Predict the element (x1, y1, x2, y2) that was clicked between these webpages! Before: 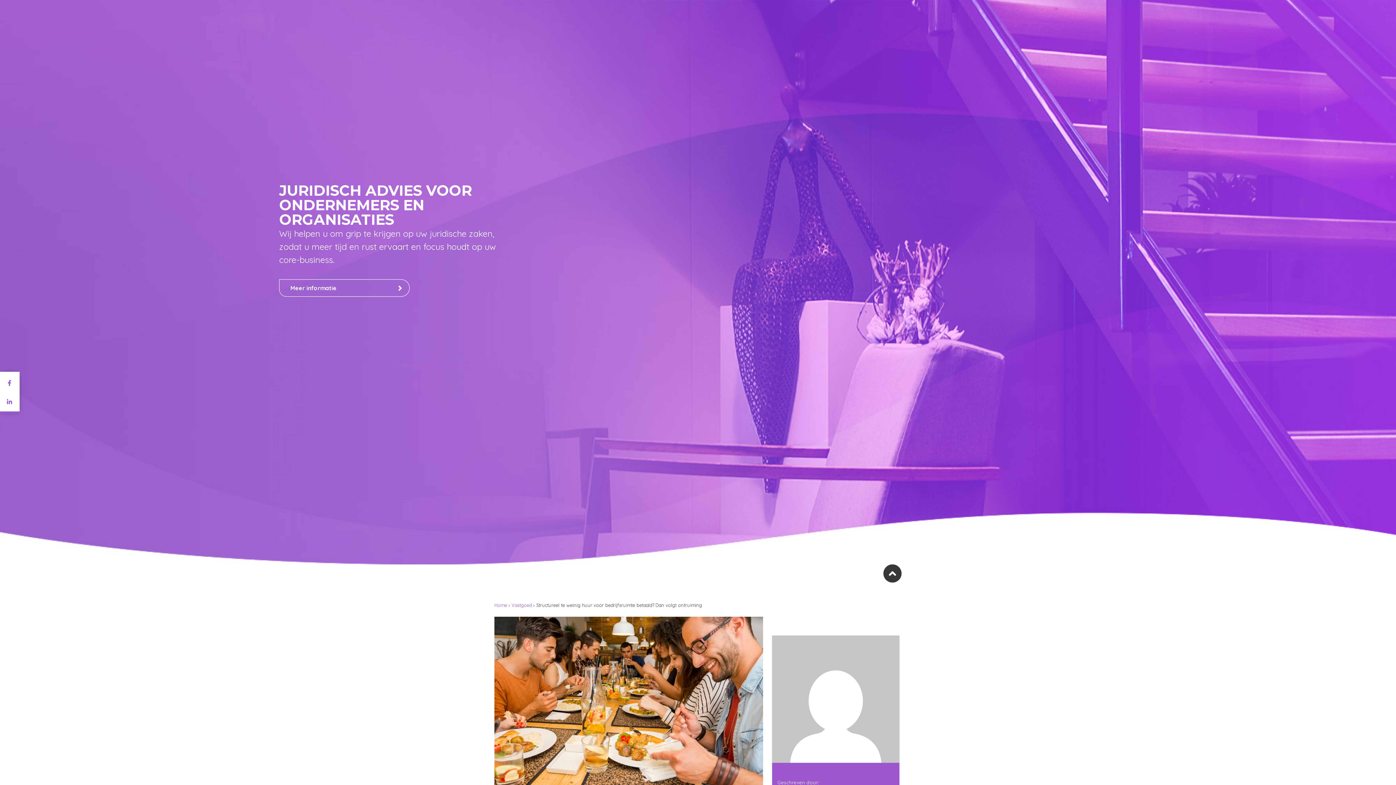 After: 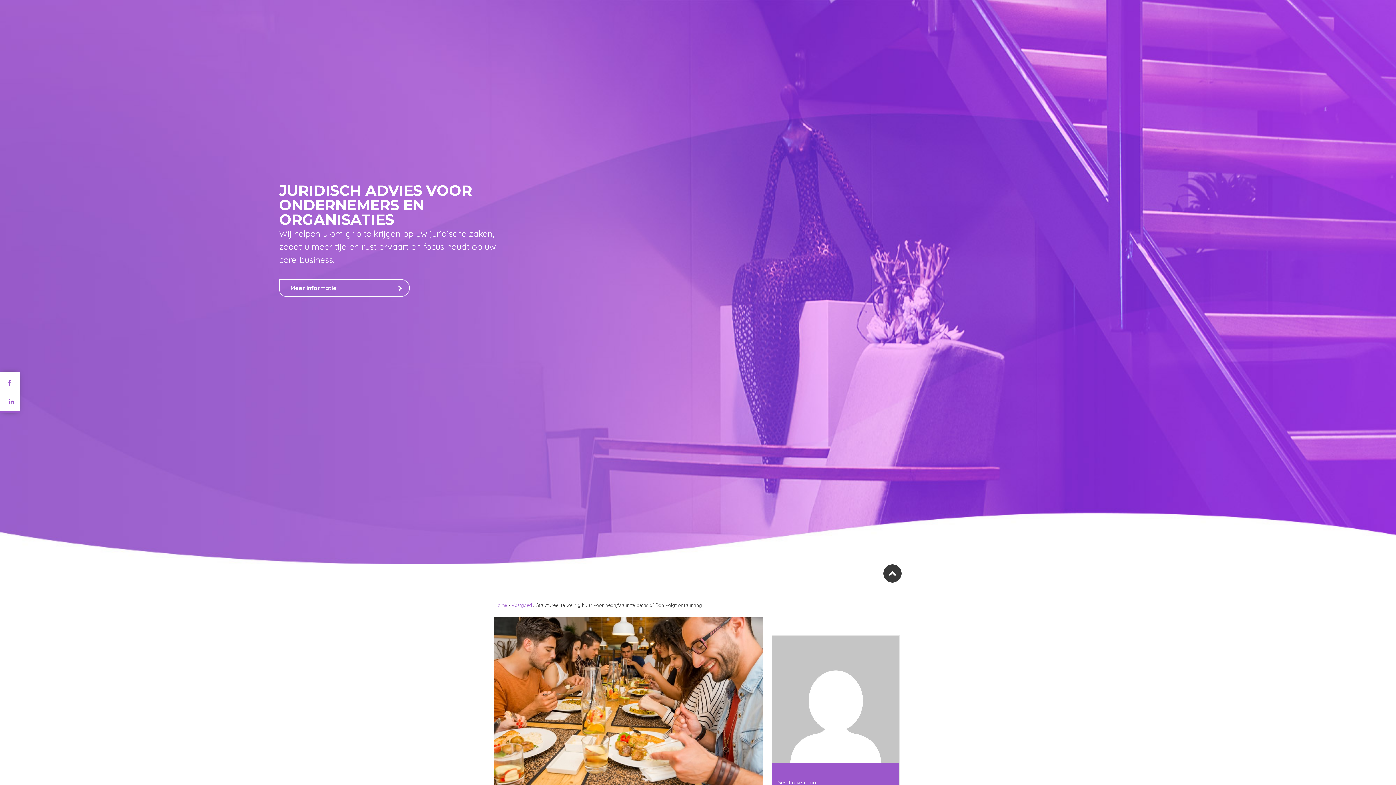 Action: bbox: (2, 395, 16, 409)